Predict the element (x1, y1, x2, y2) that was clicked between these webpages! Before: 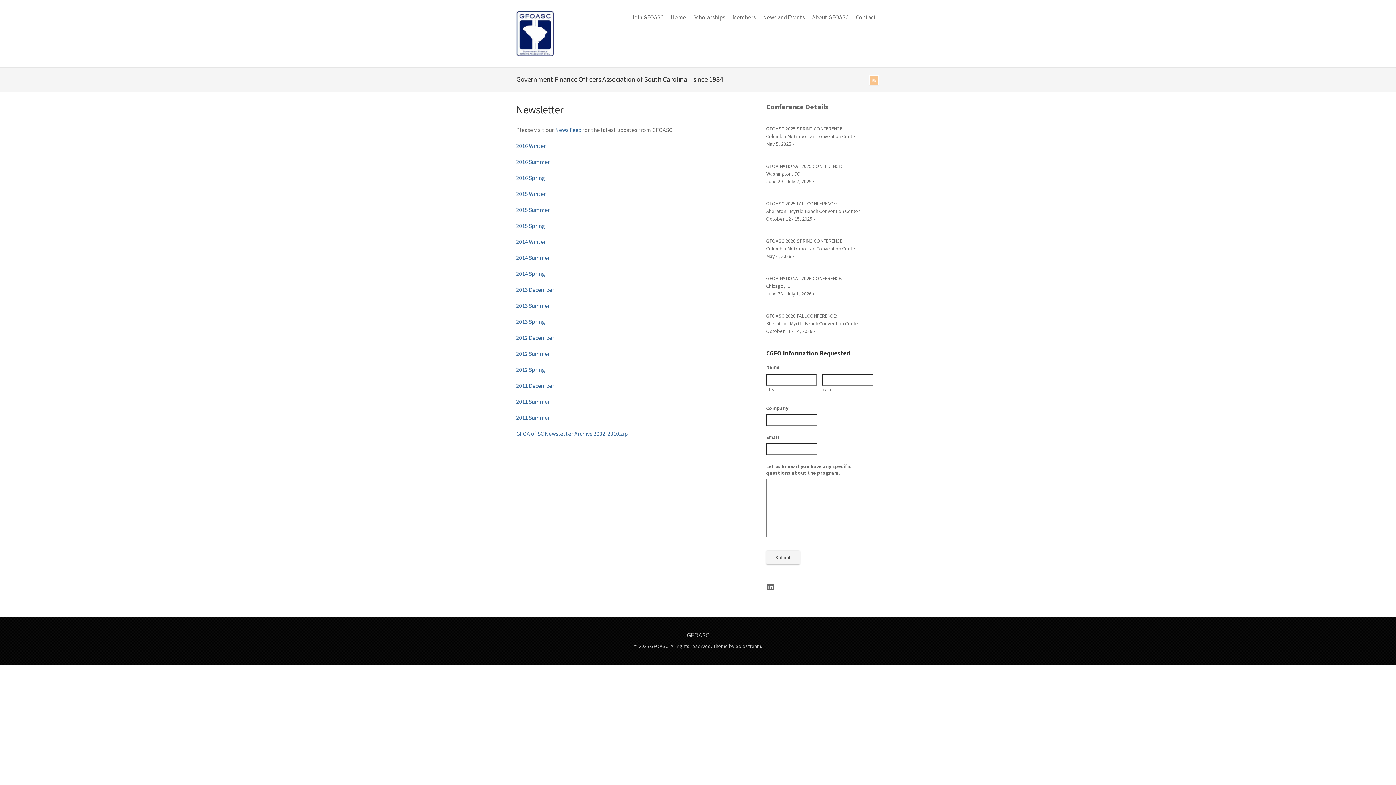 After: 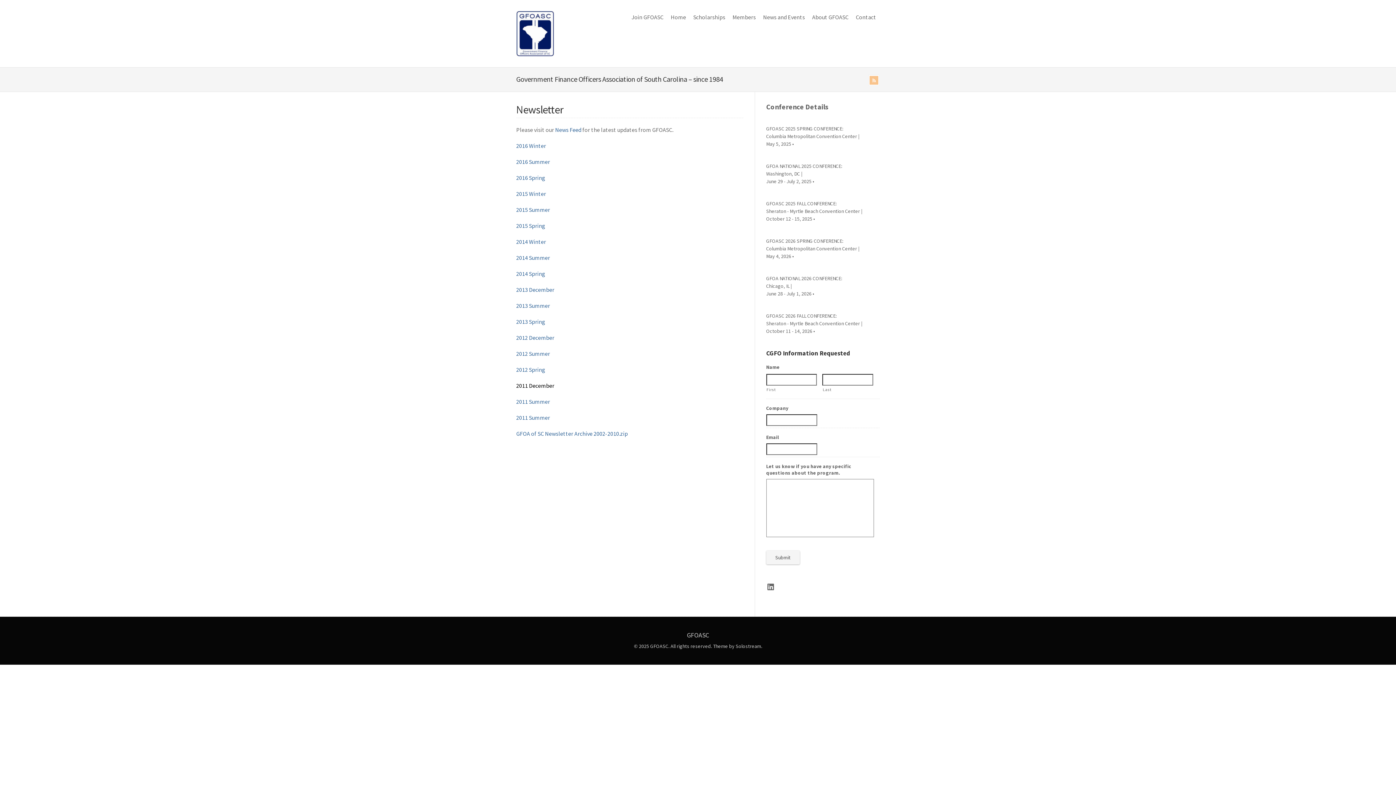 Action: label: 2011 December bbox: (516, 382, 554, 389)